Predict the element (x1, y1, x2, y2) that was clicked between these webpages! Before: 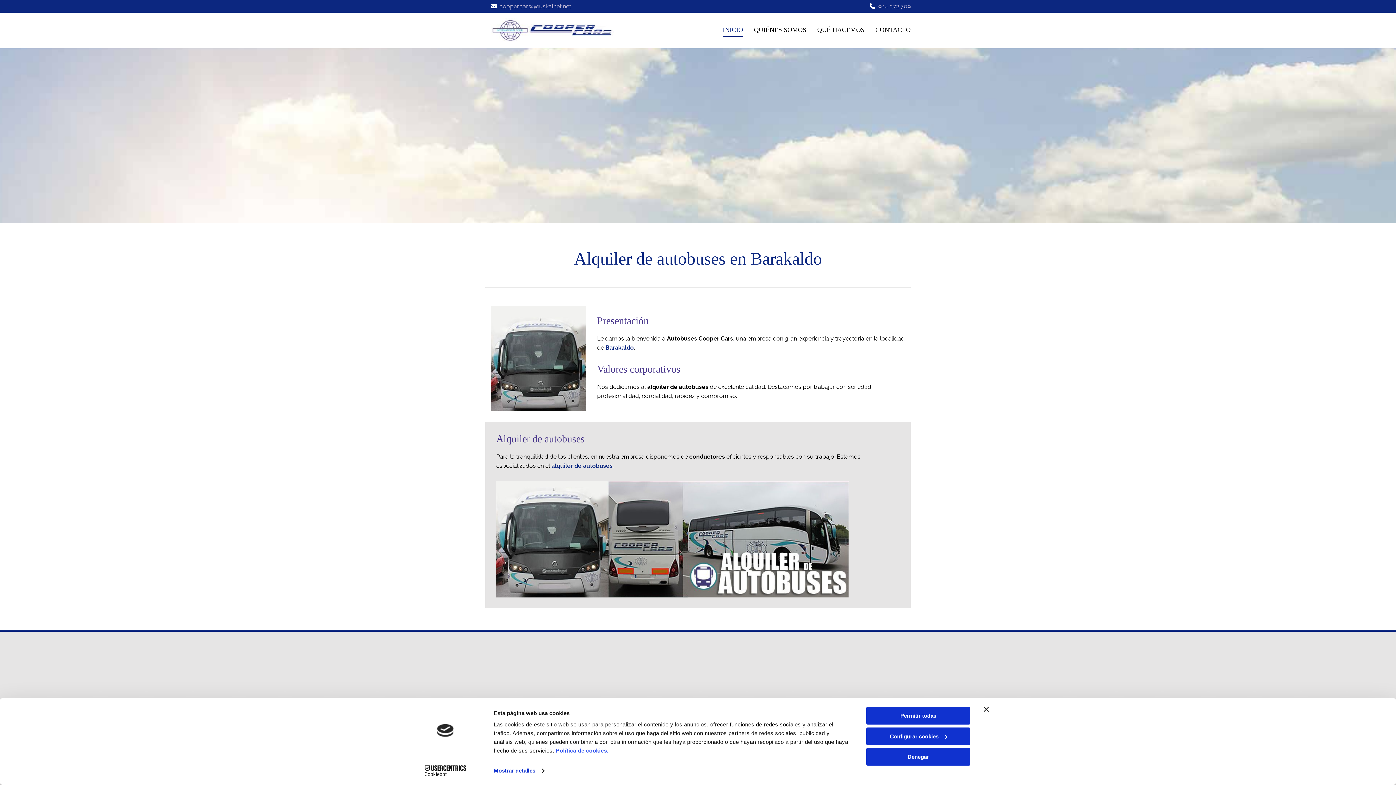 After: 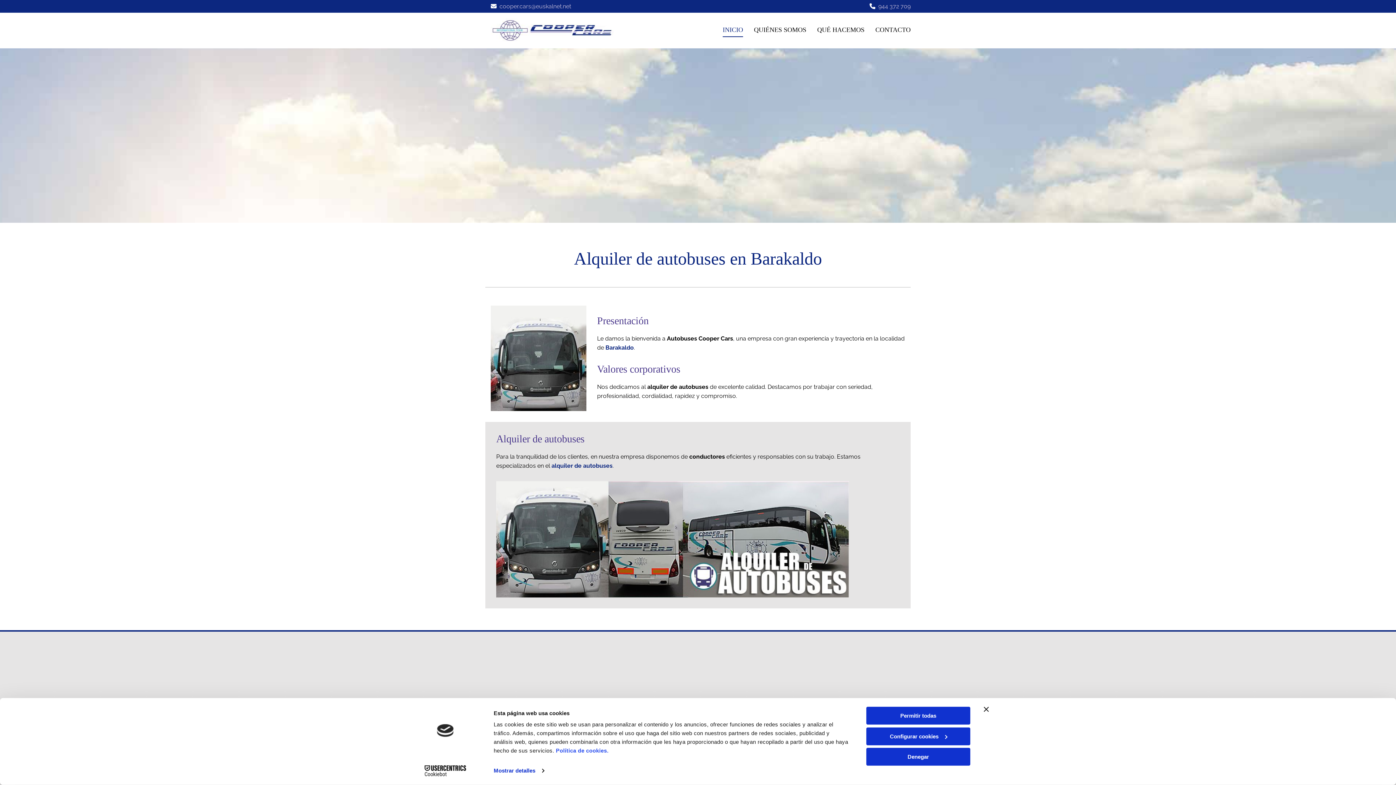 Action: bbox: (490, 305, 586, 411)